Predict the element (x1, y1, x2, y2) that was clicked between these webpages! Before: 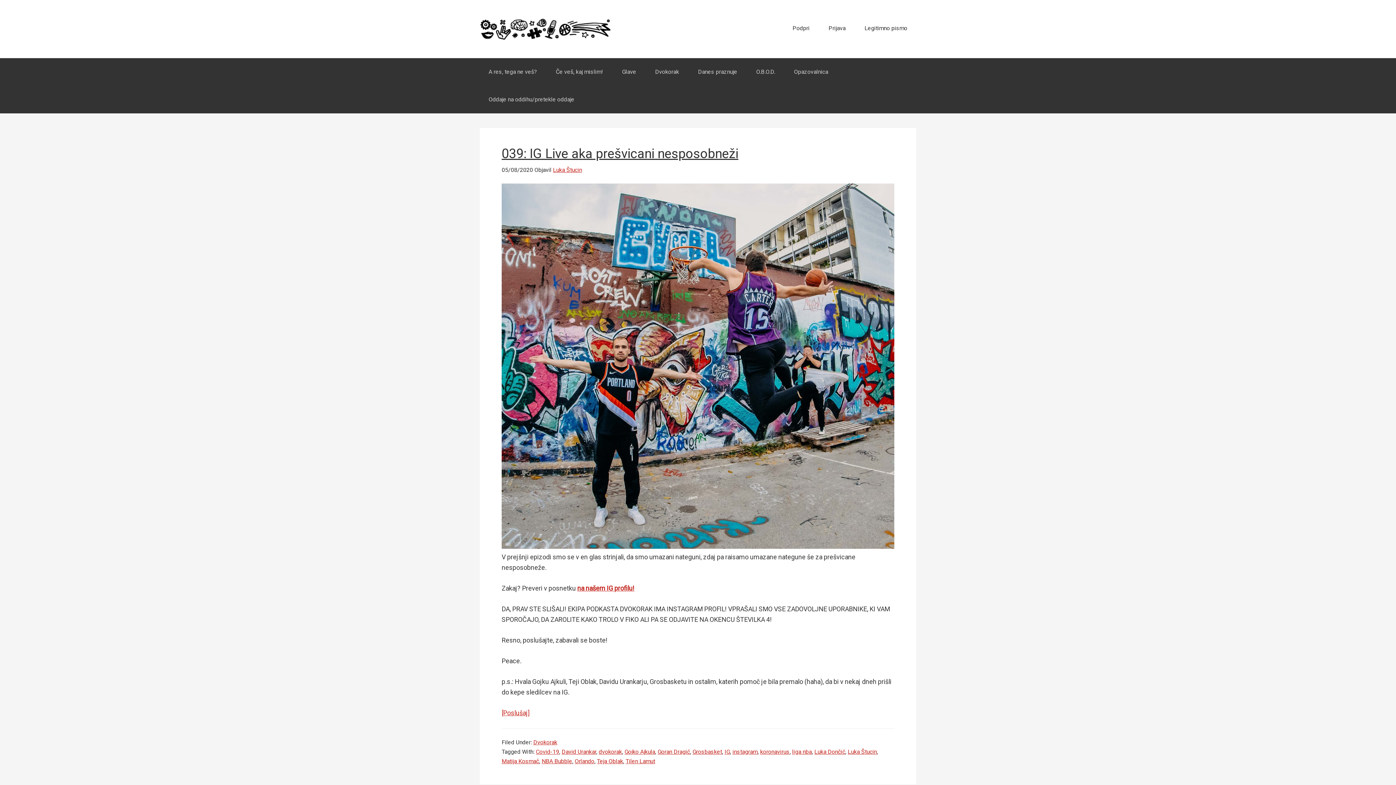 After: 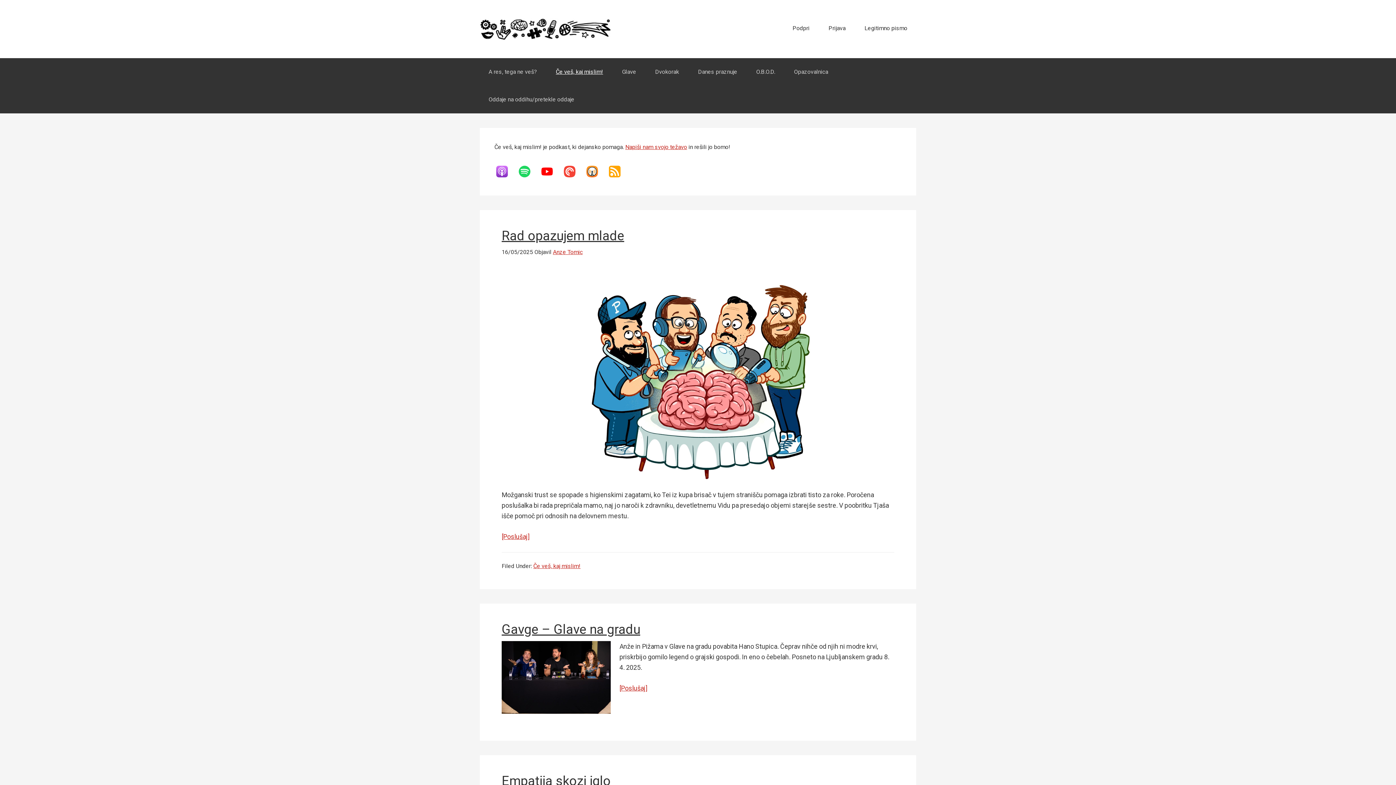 Action: bbox: (547, 58, 612, 85) label: Če veš, kaj mislim!